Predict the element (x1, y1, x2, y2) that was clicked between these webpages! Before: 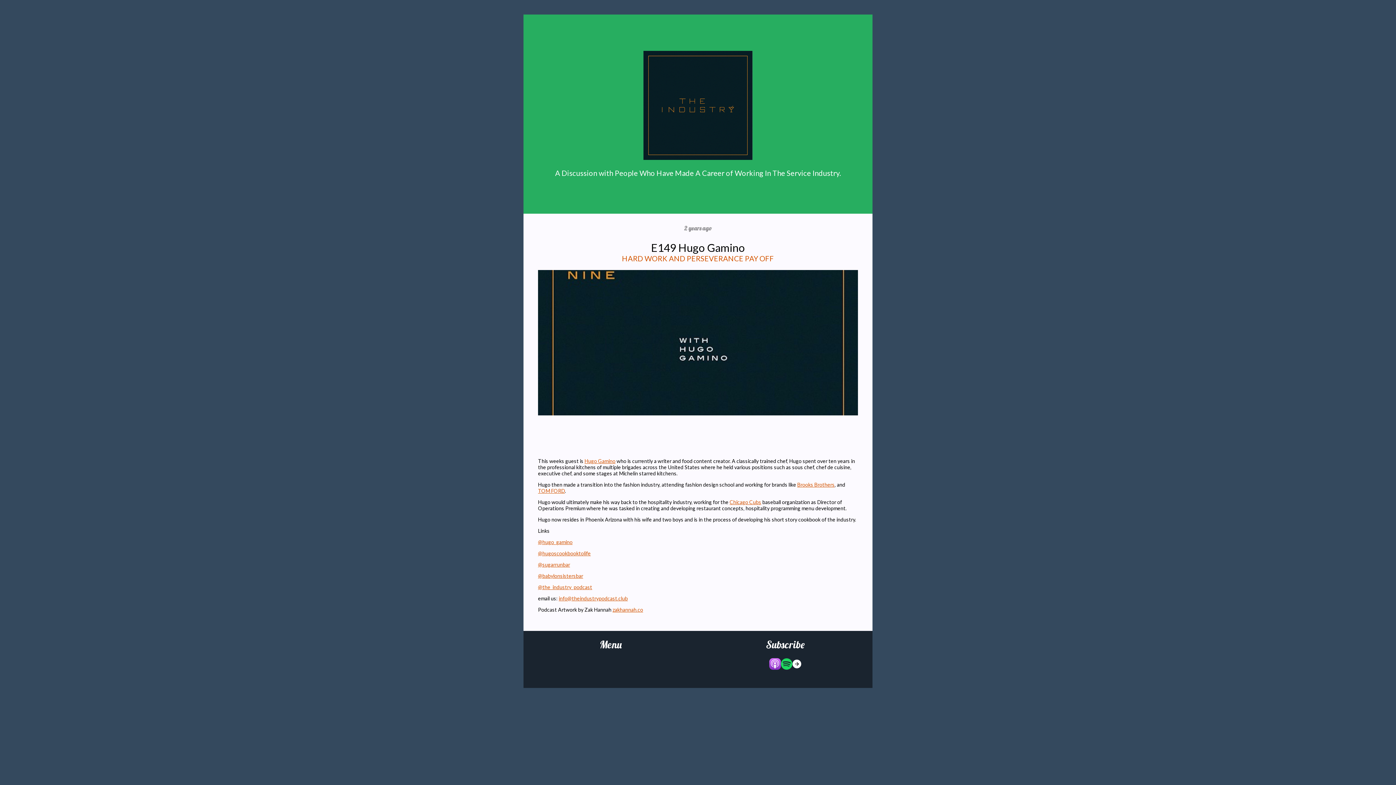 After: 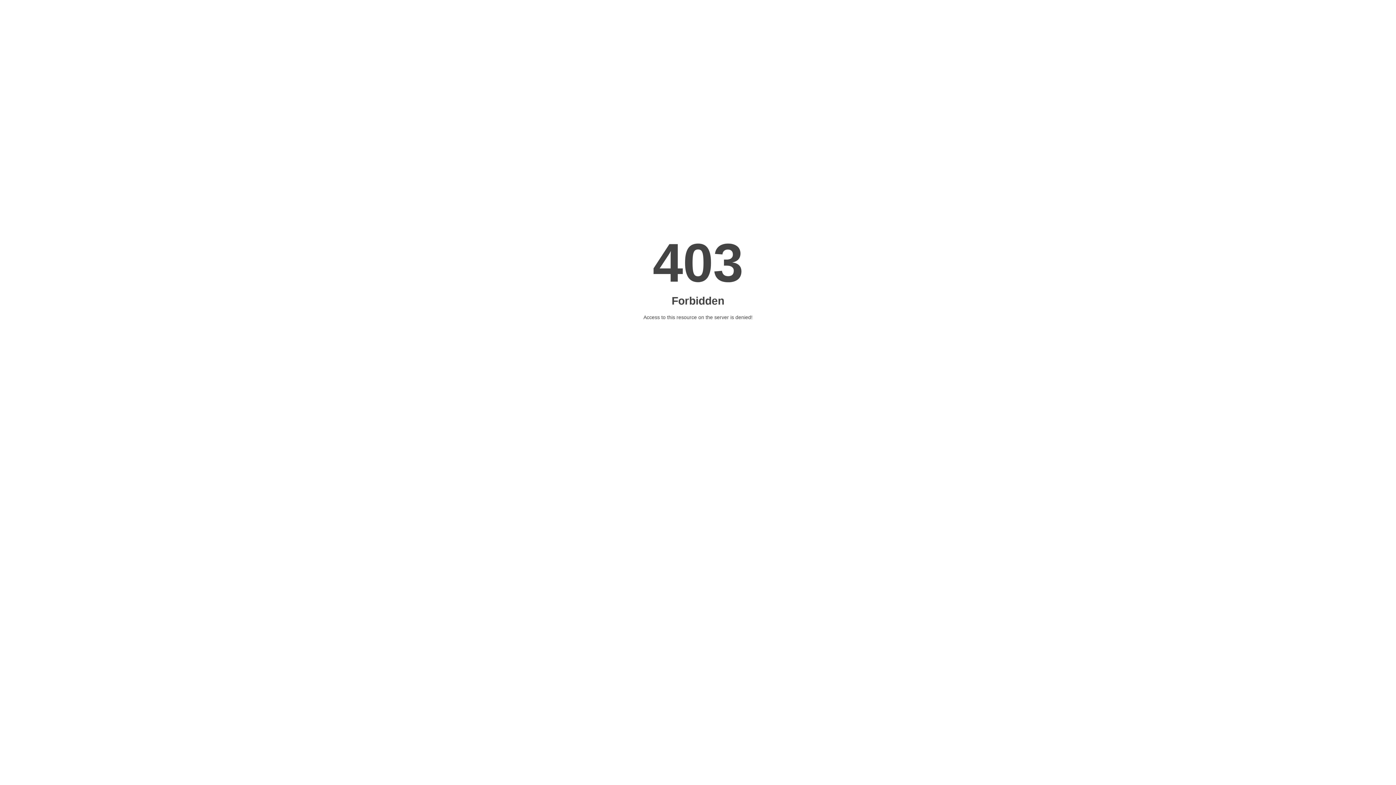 Action: bbox: (612, 606, 643, 613) label: zakhannah.co